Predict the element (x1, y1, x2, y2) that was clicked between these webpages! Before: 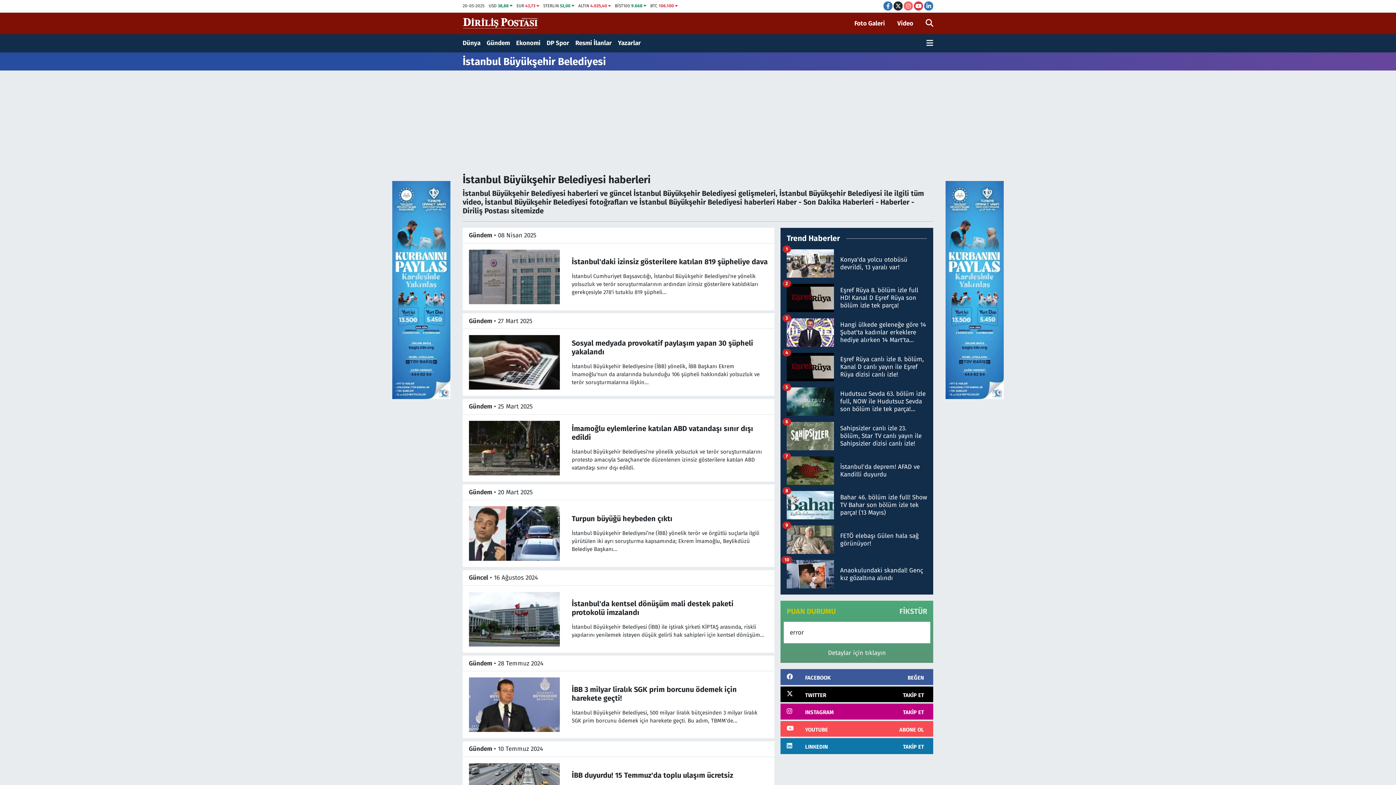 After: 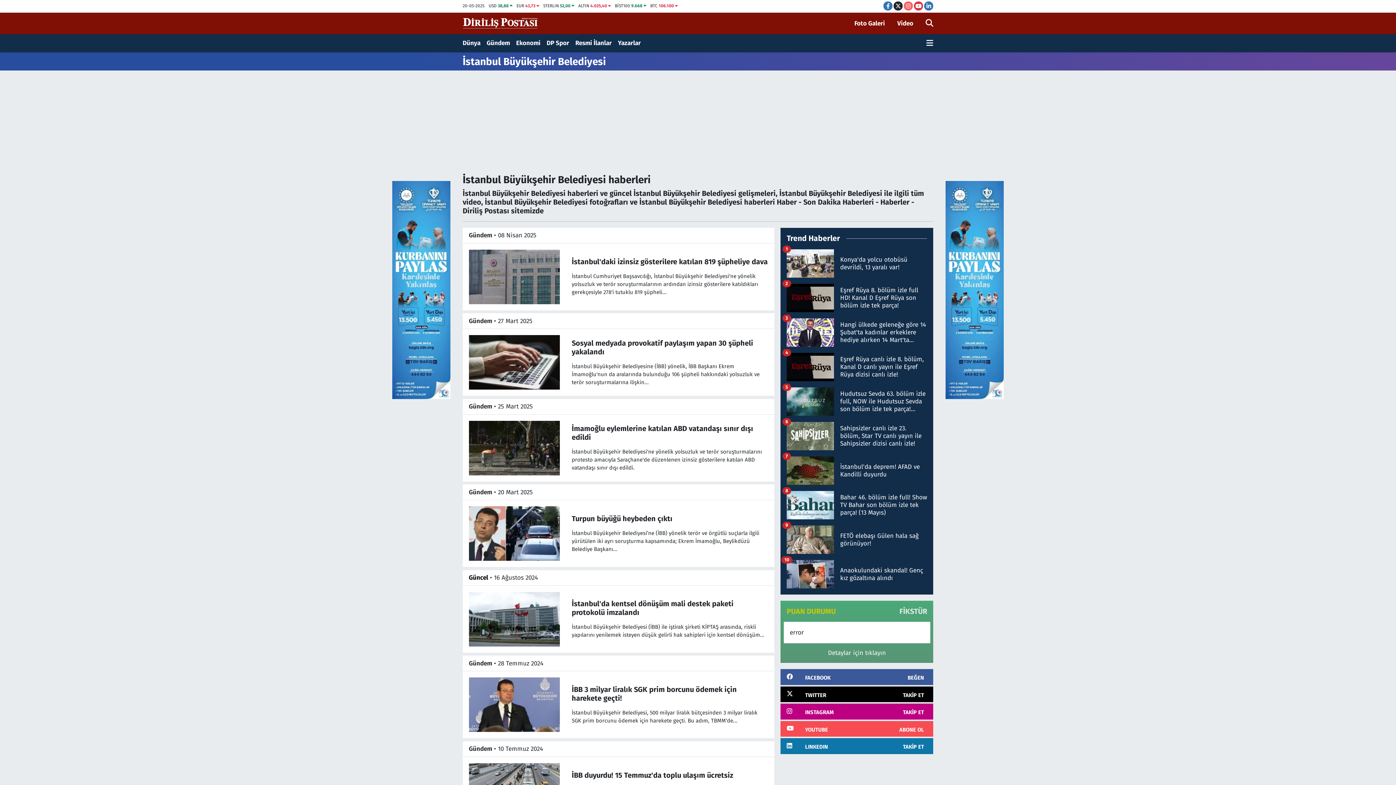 Action: bbox: (469, 574, 488, 581) label: Güncel